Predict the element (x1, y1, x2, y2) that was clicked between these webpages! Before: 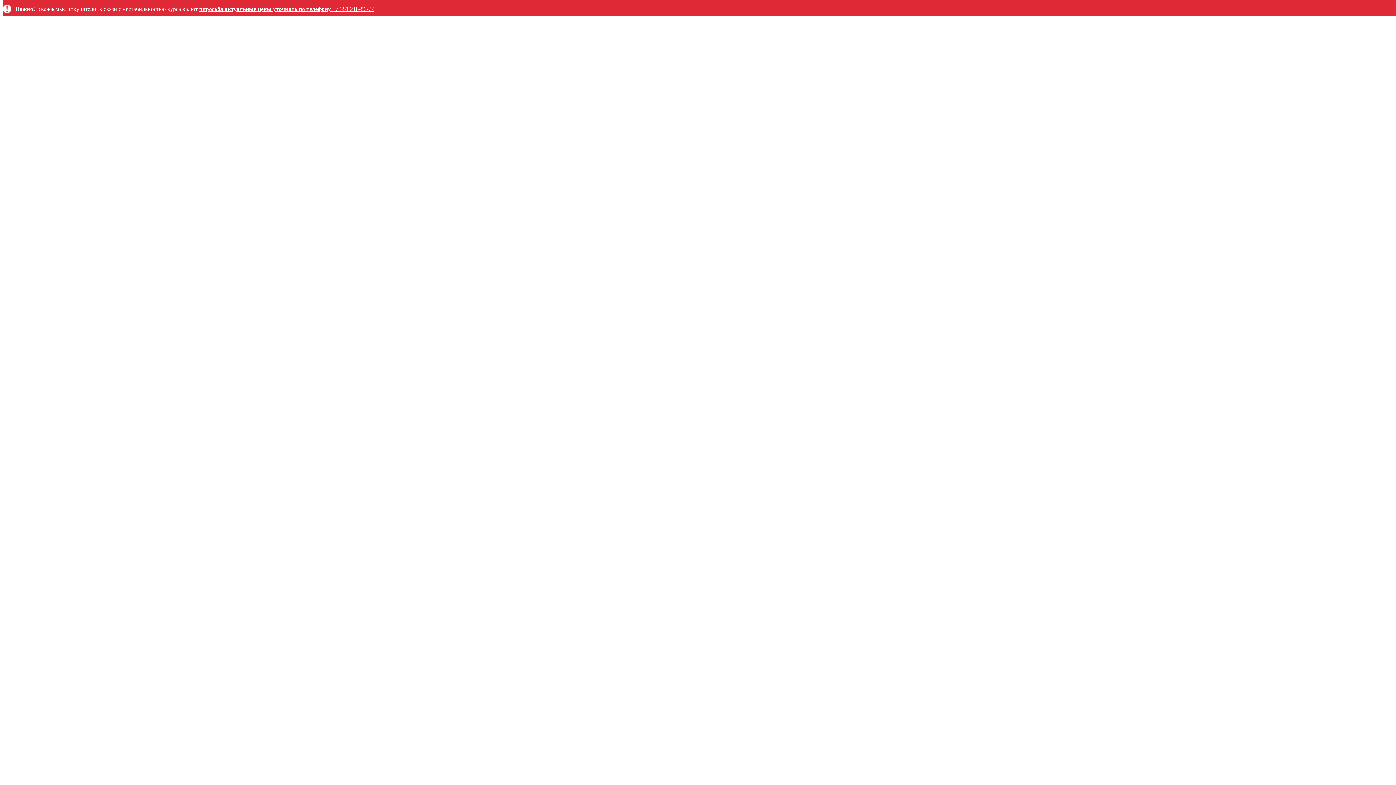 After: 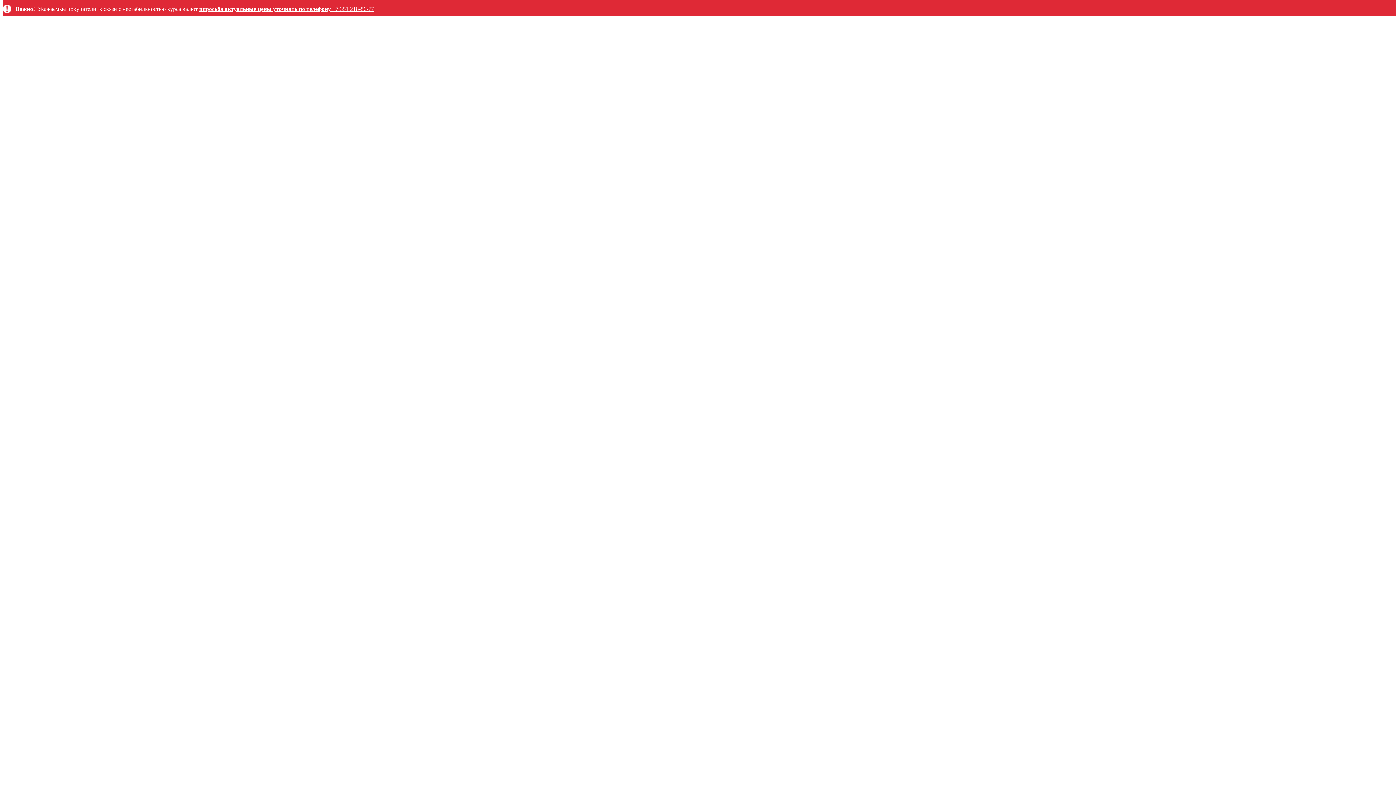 Action: bbox: (332, 5, 374, 12) label: +7 351 218-86-77